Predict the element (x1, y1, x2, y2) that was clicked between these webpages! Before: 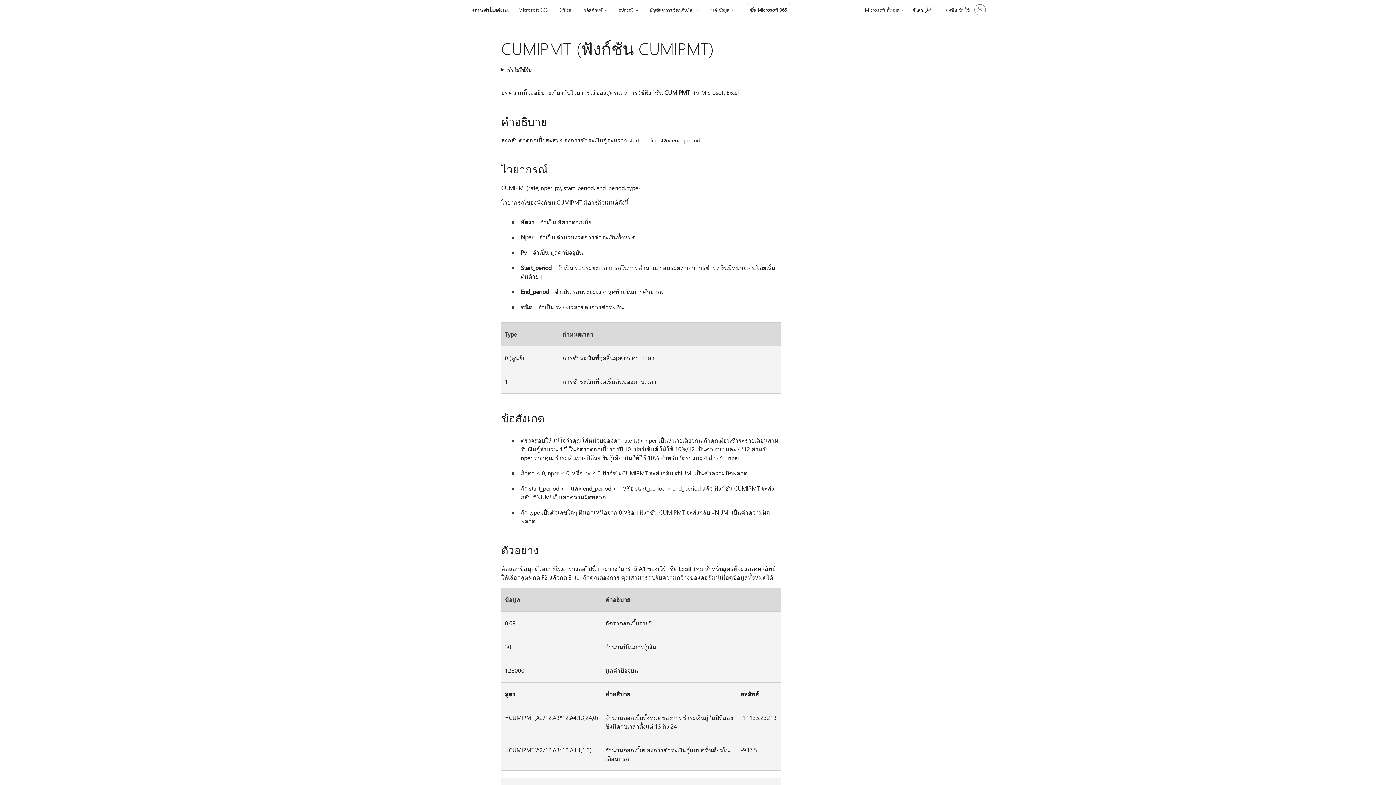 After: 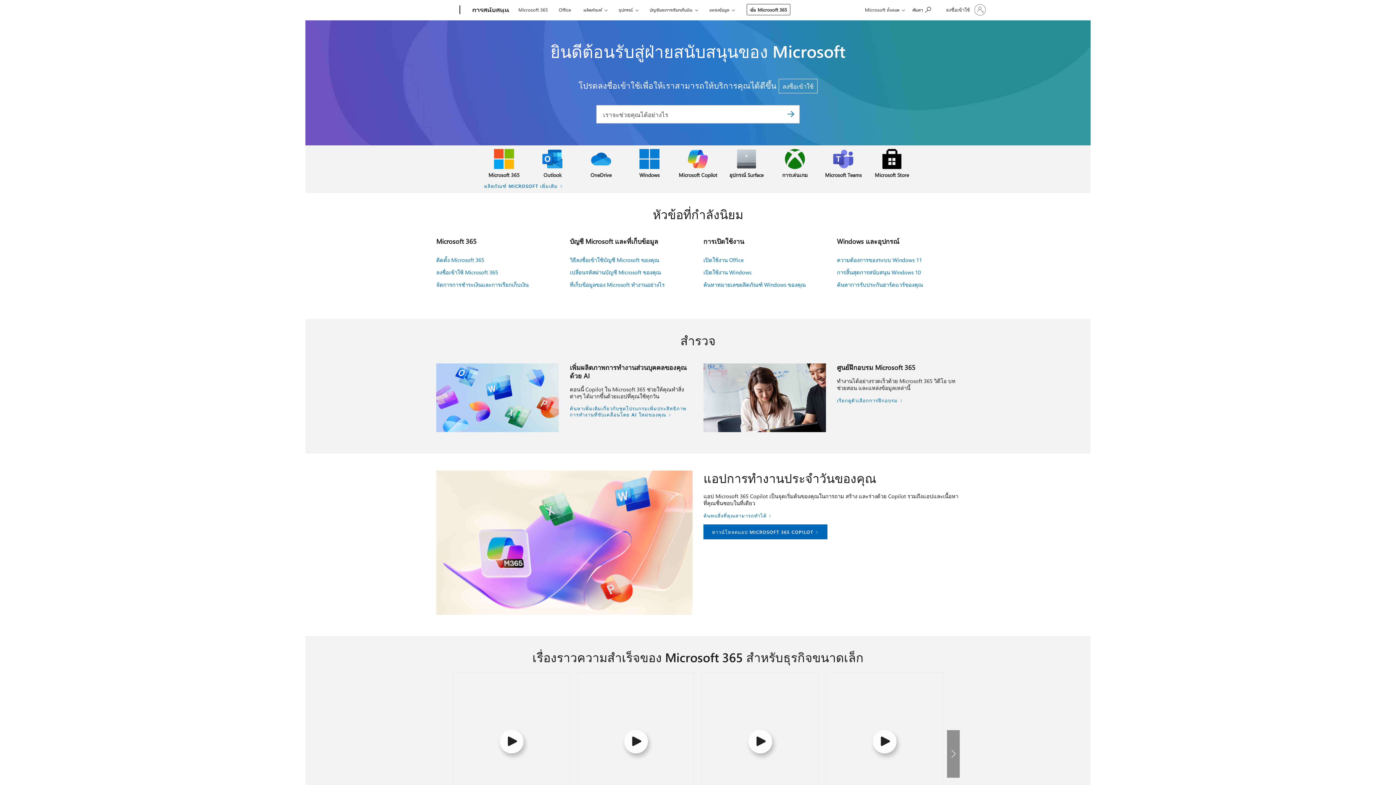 Action: label: การสนับสนุน bbox: (468, 0, 513, 20)